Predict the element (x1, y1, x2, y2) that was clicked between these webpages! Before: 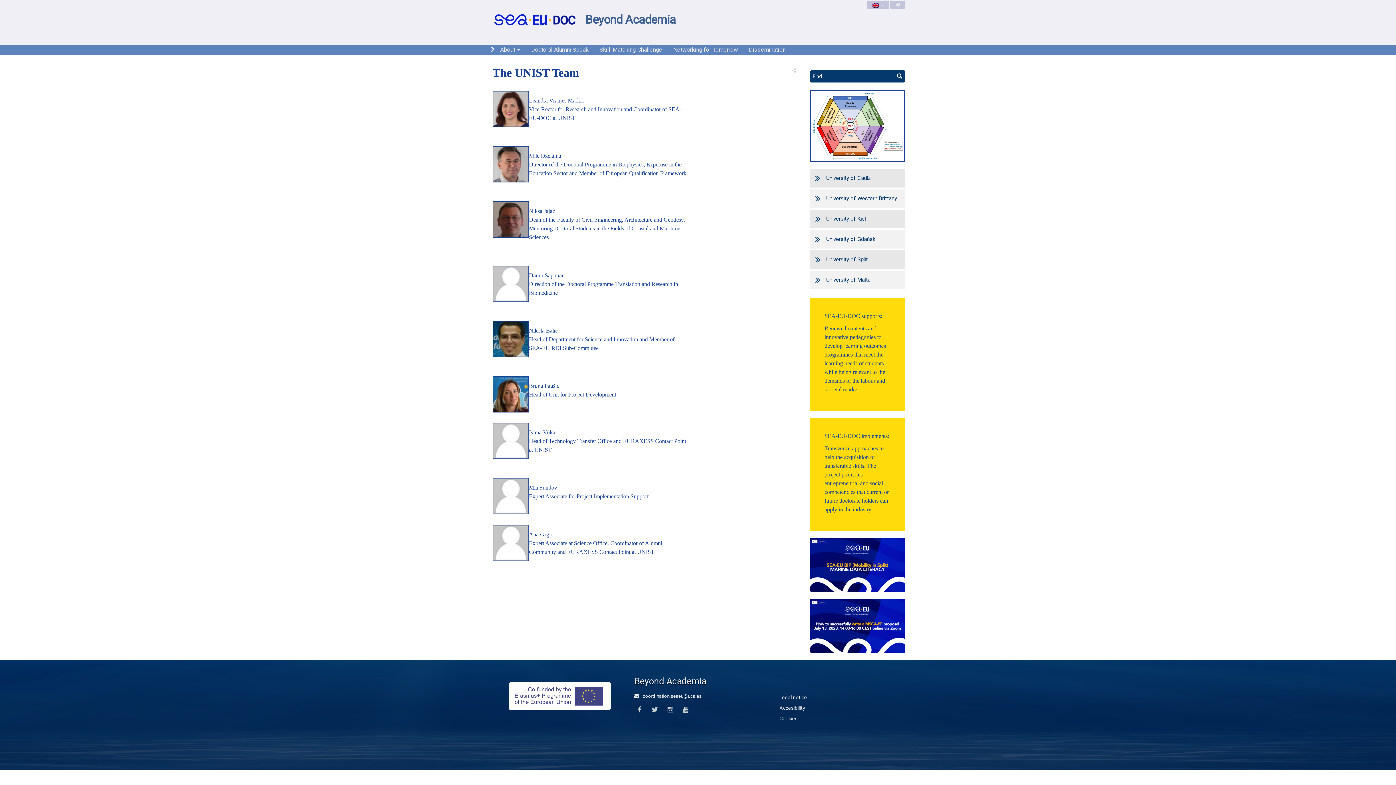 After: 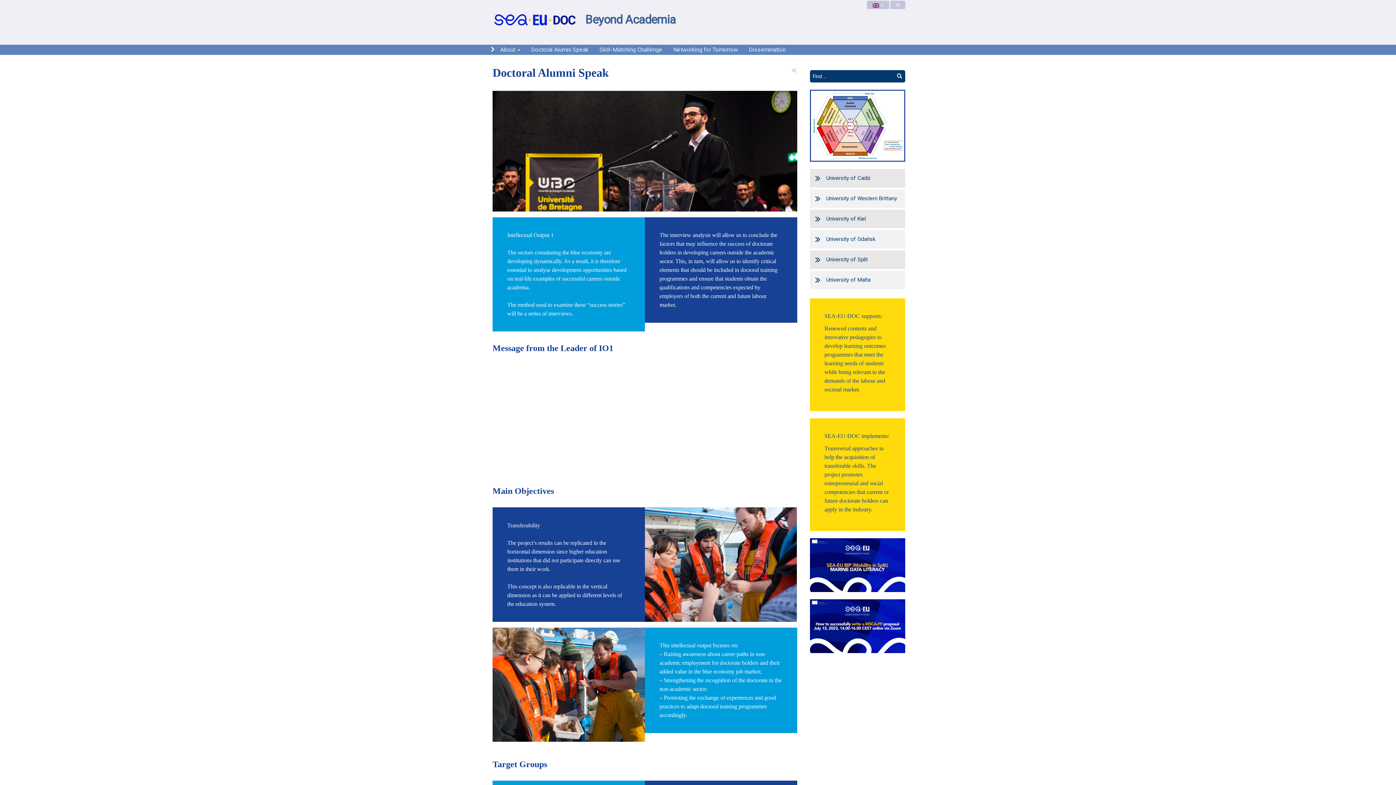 Action: bbox: (525, 44, 594, 54) label: Doctoral Alumni Speak